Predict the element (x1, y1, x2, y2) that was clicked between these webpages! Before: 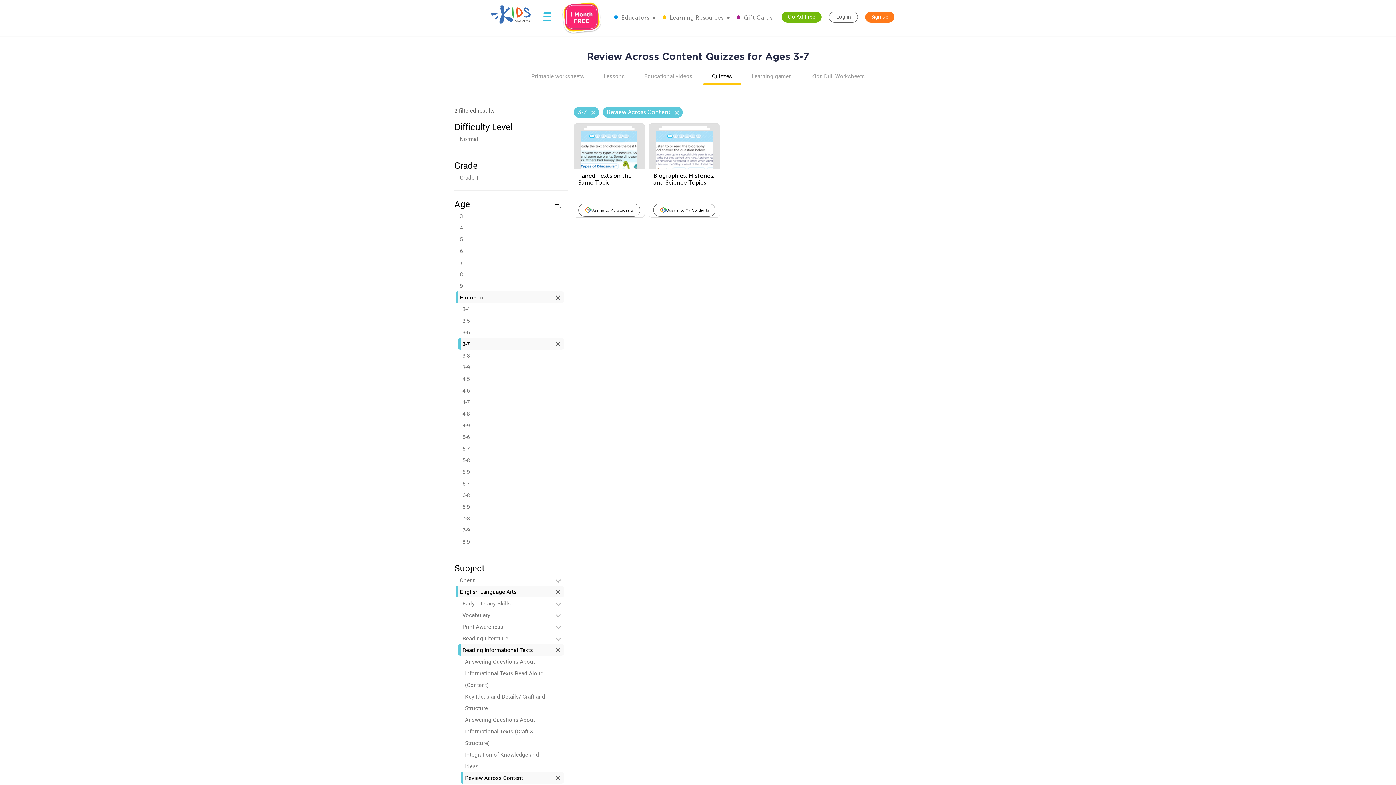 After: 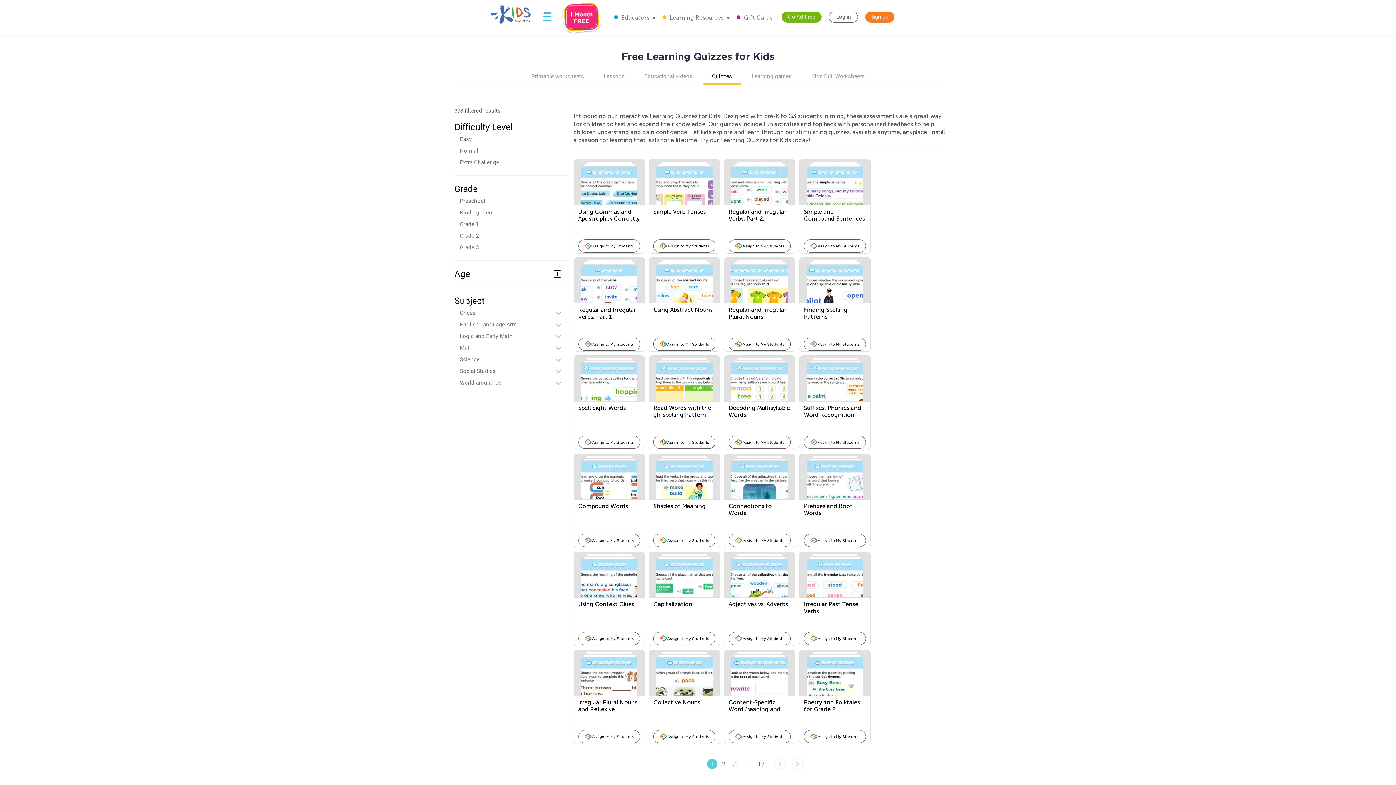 Action: bbox: (703, 72, 741, 79) label: Quizzes